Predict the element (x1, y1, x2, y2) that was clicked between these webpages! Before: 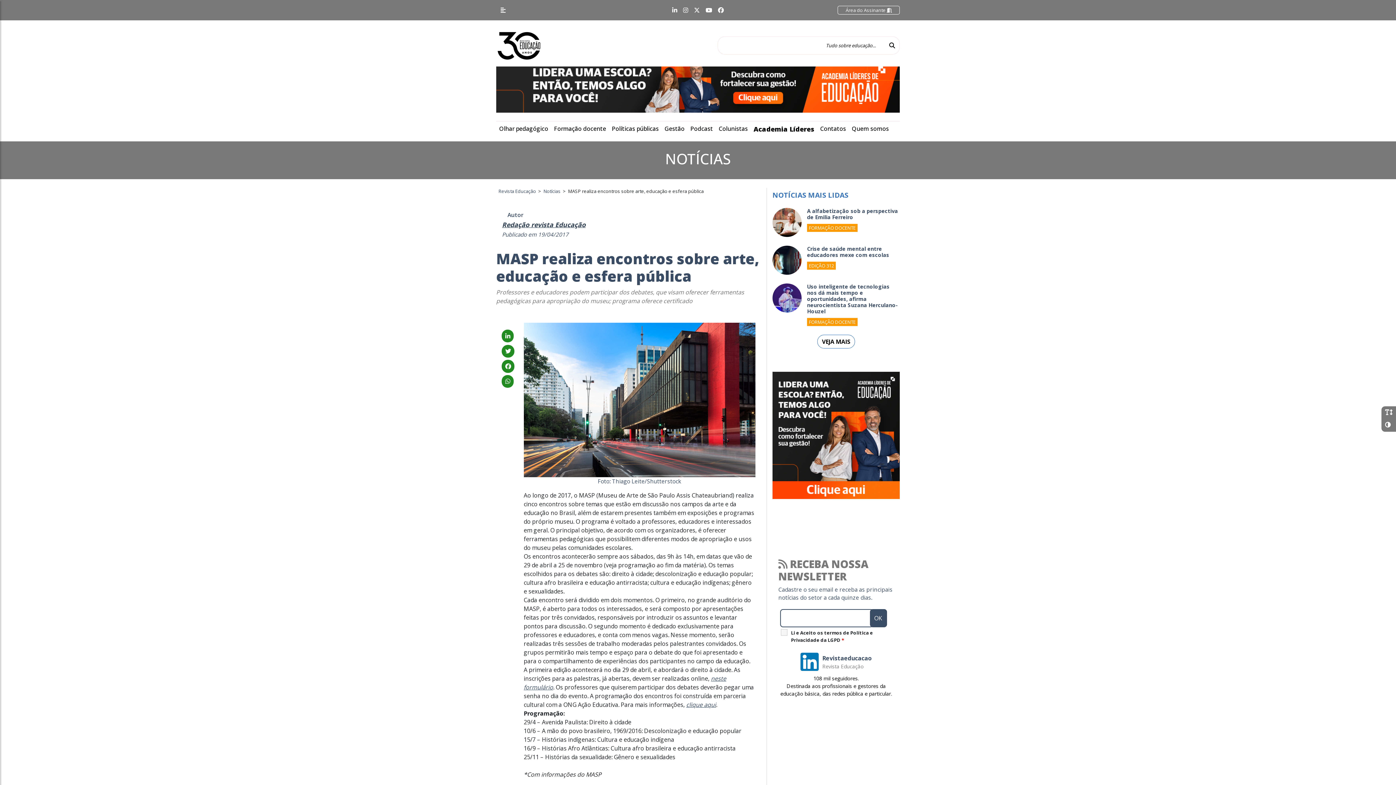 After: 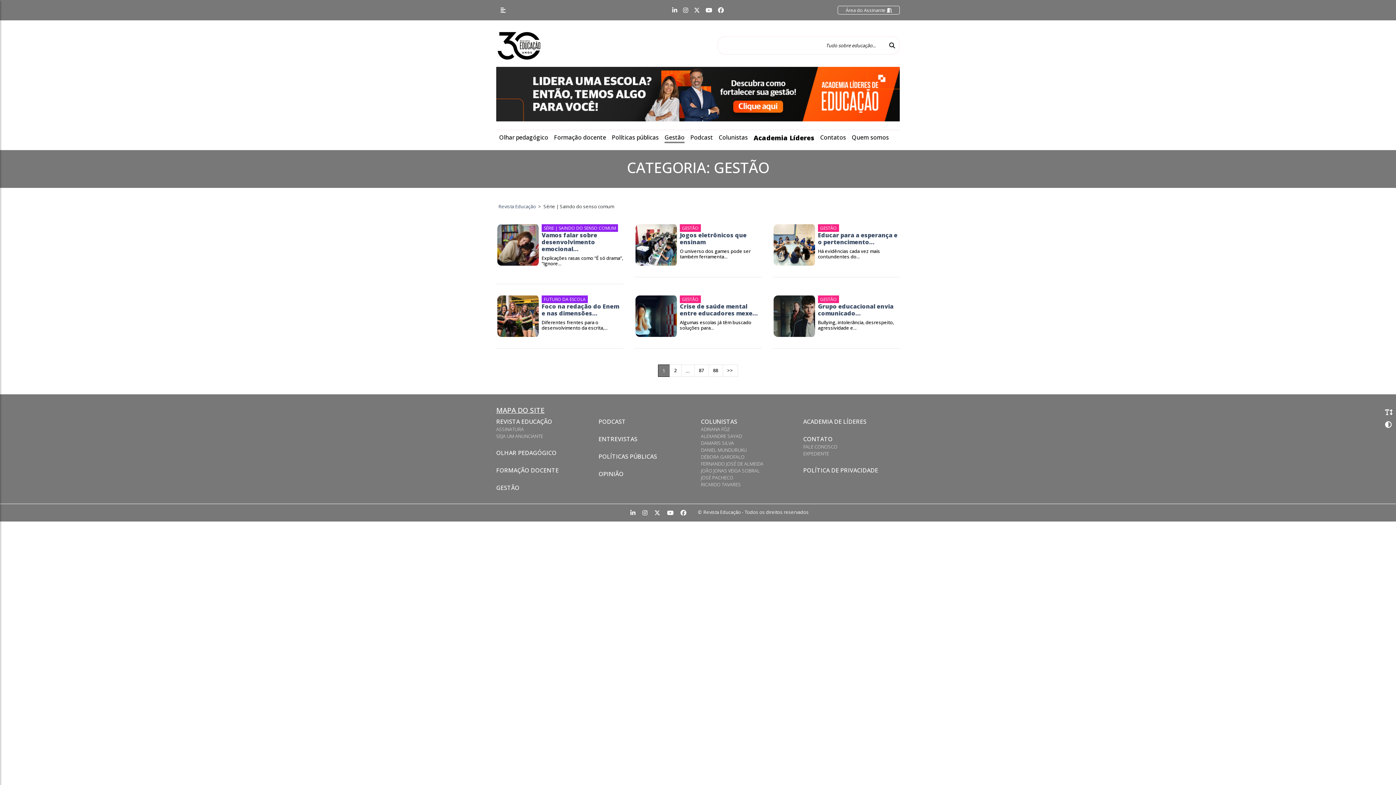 Action: bbox: (664, 124, 684, 132) label: Gestão